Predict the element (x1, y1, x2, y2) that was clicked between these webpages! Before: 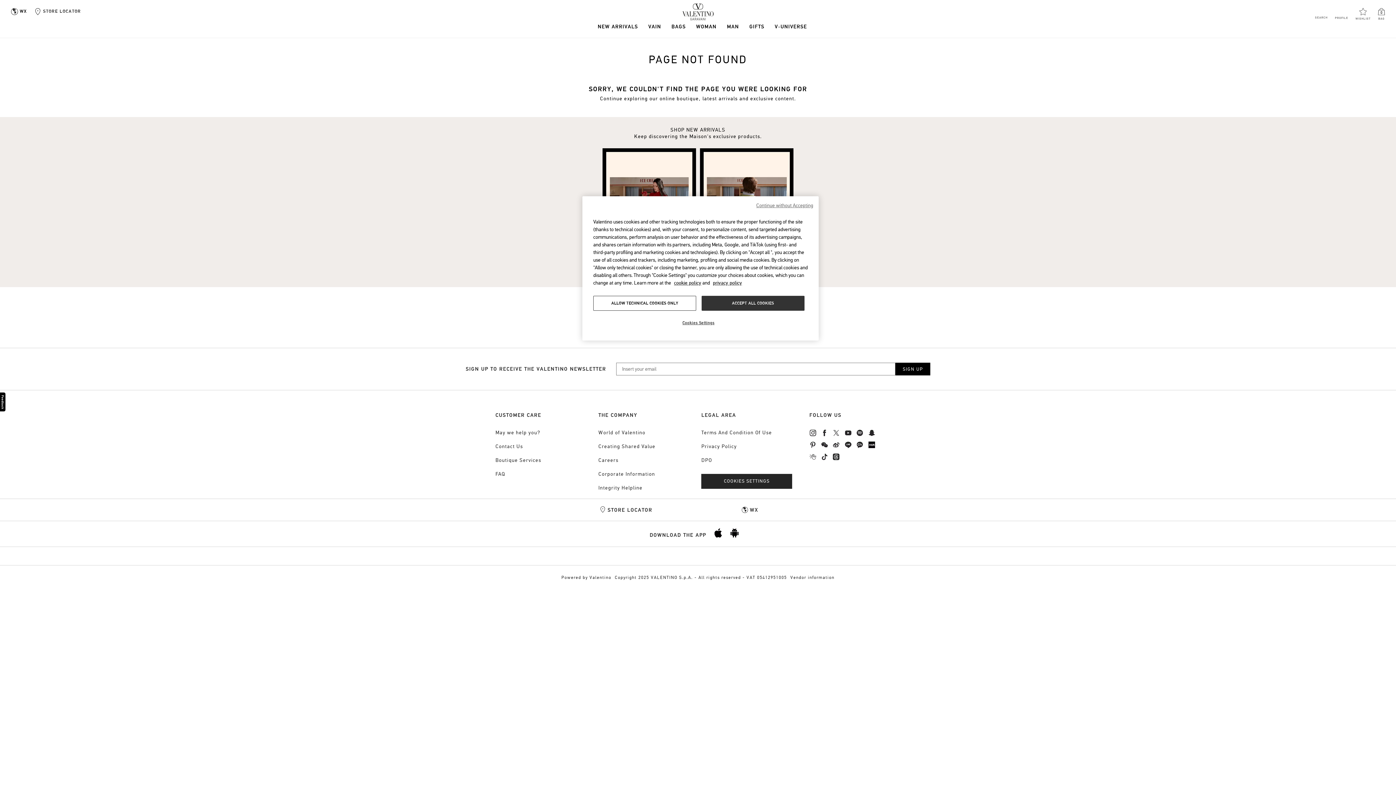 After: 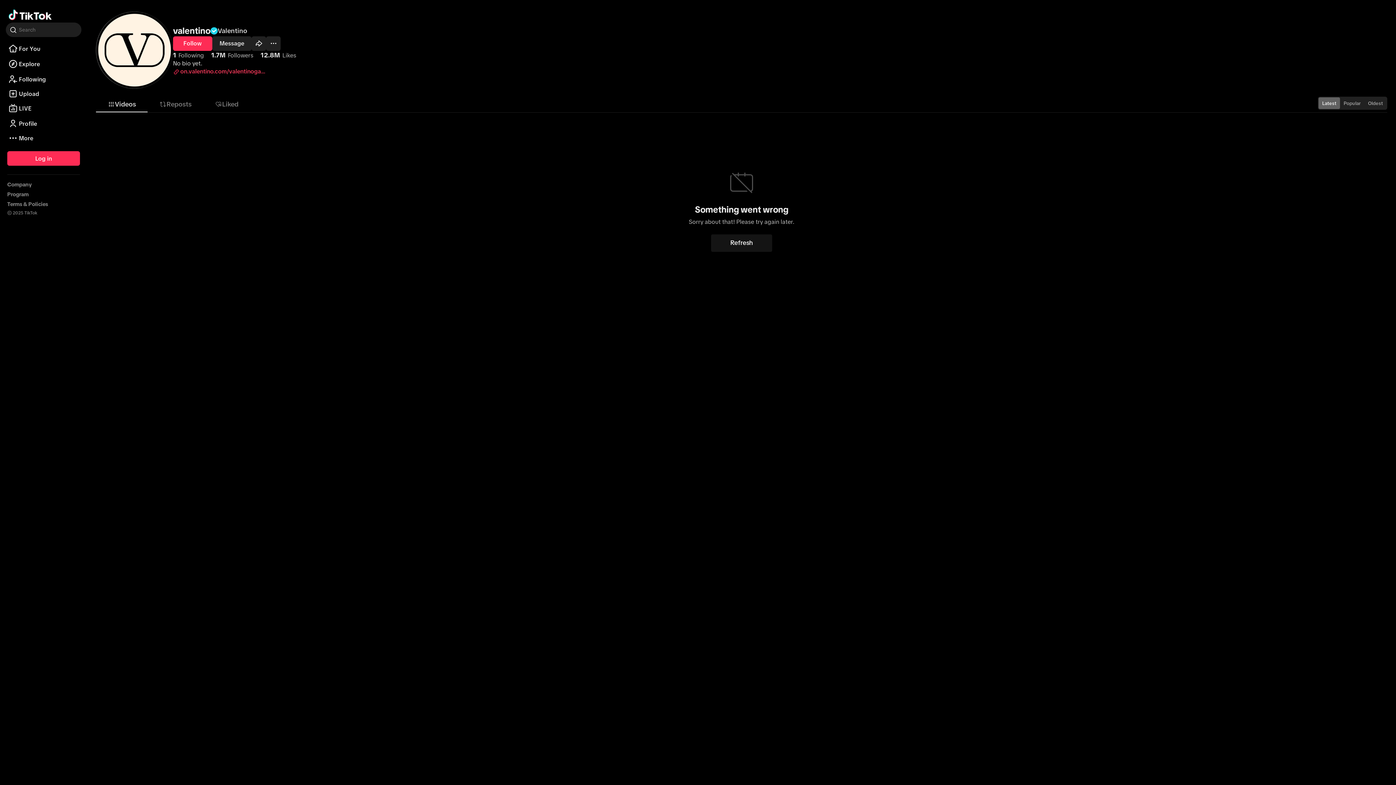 Action: bbox: (821, 455, 827, 461)